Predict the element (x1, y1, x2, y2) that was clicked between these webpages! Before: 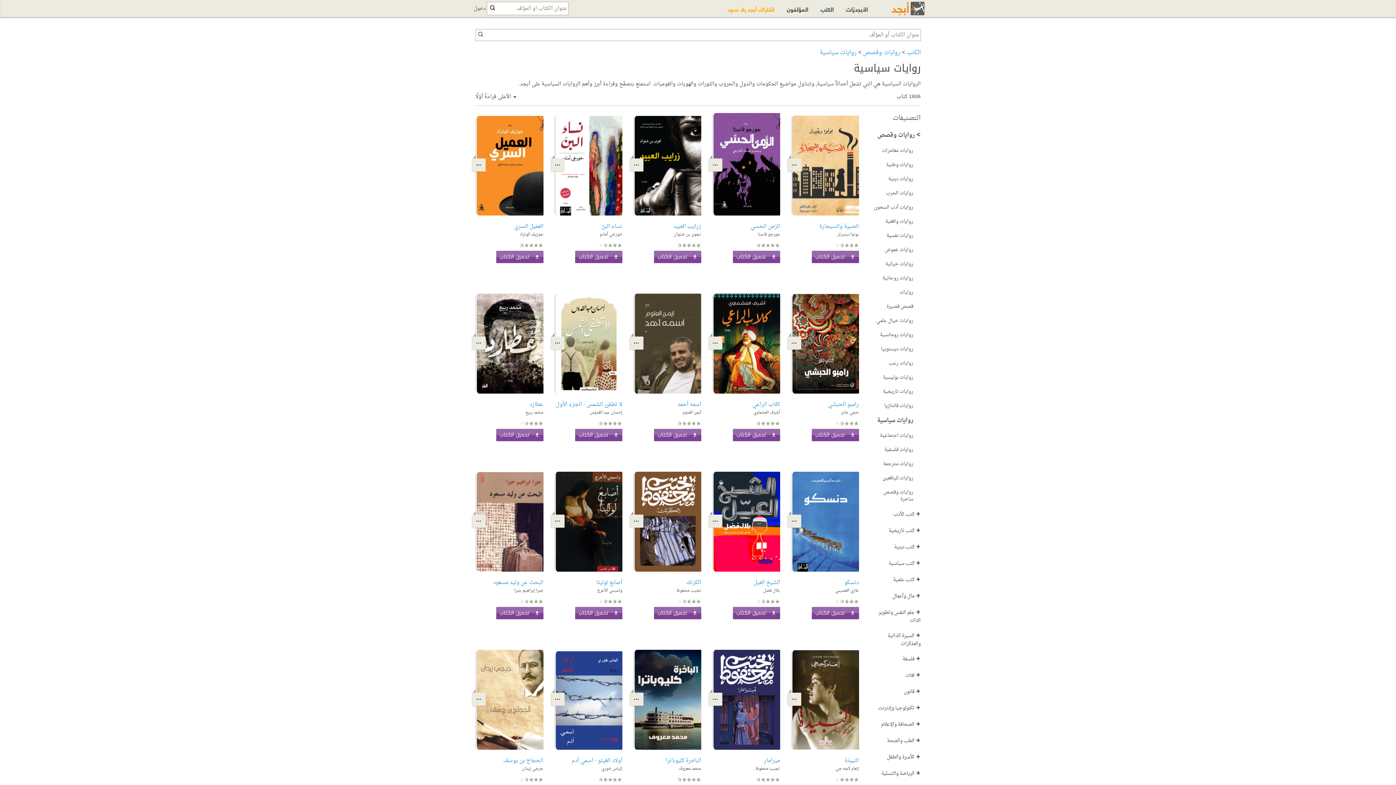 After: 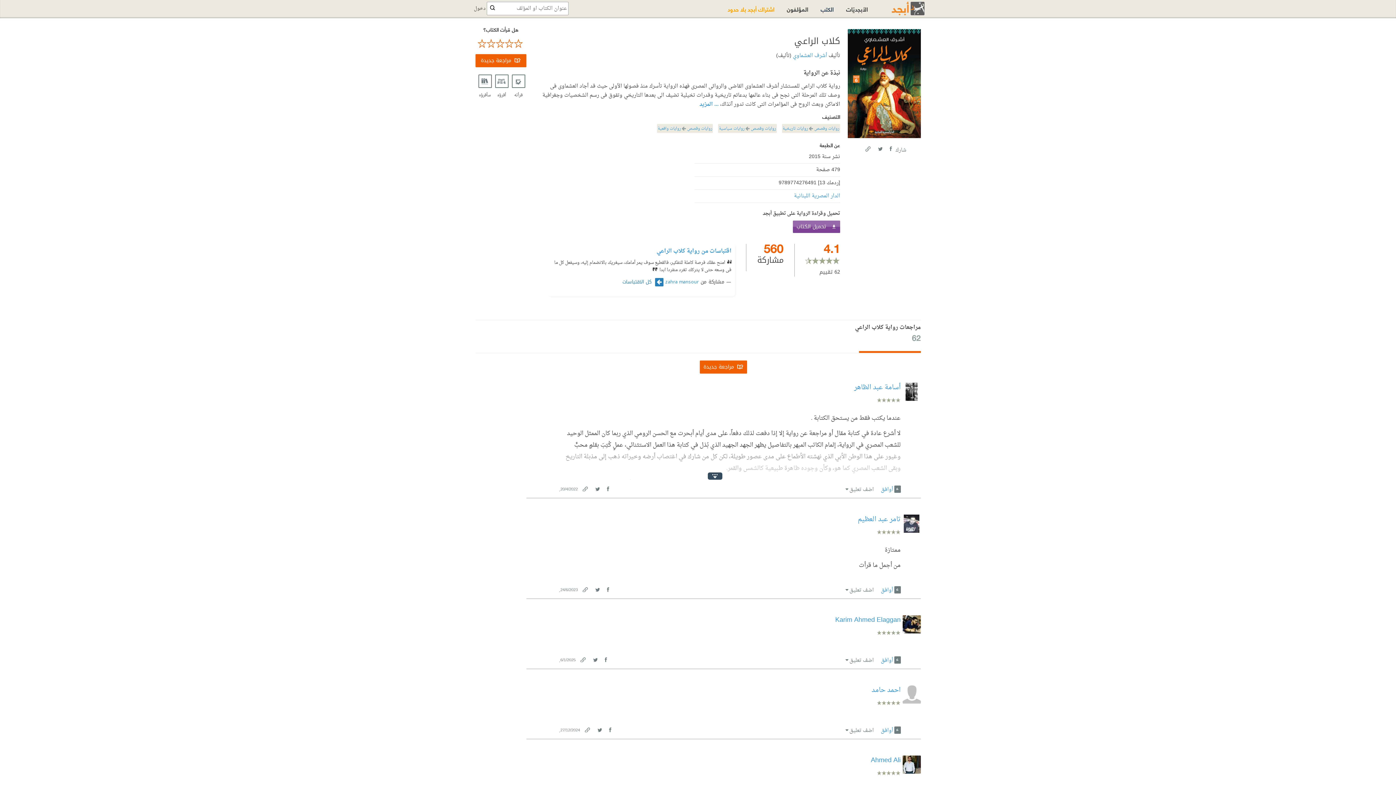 Action: label: كلاب الراعي bbox: (712, 400, 780, 408)